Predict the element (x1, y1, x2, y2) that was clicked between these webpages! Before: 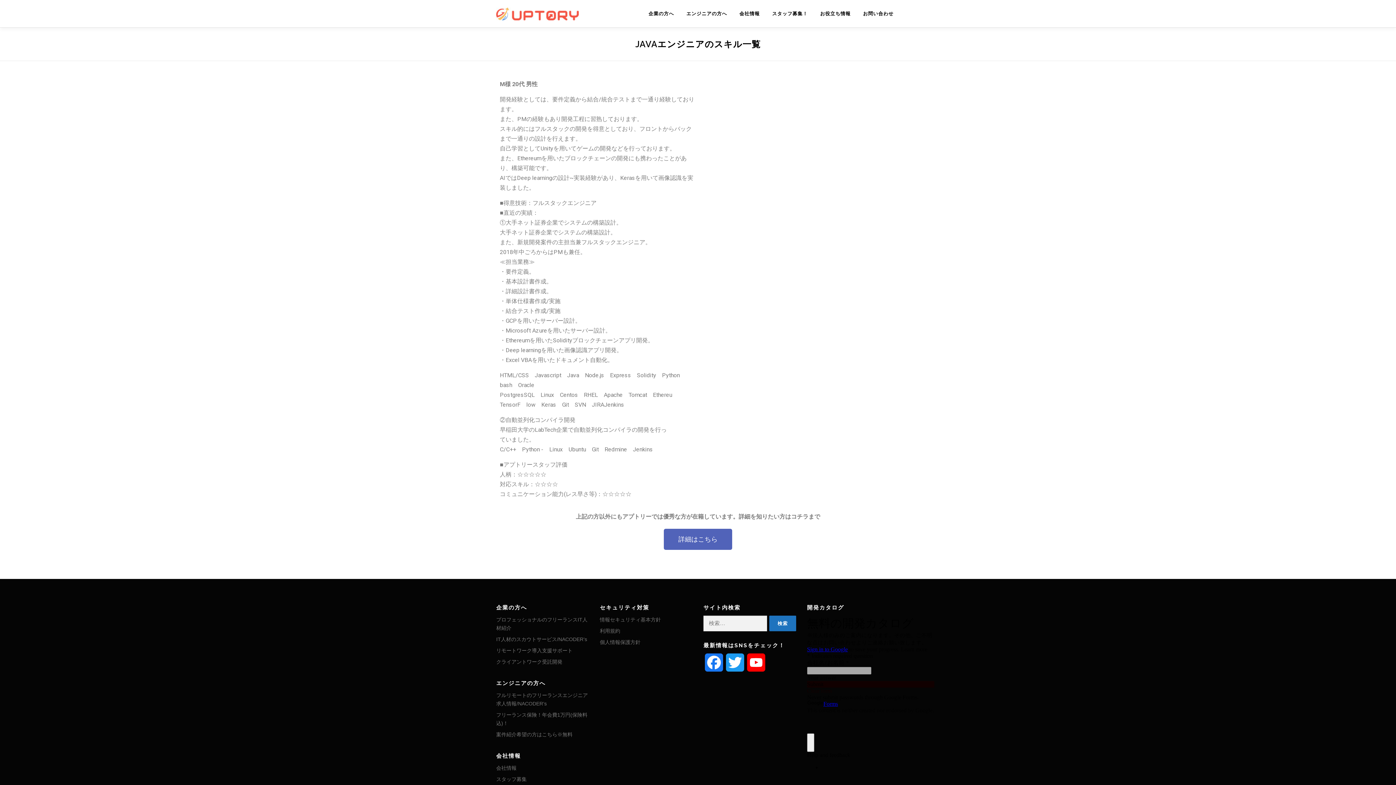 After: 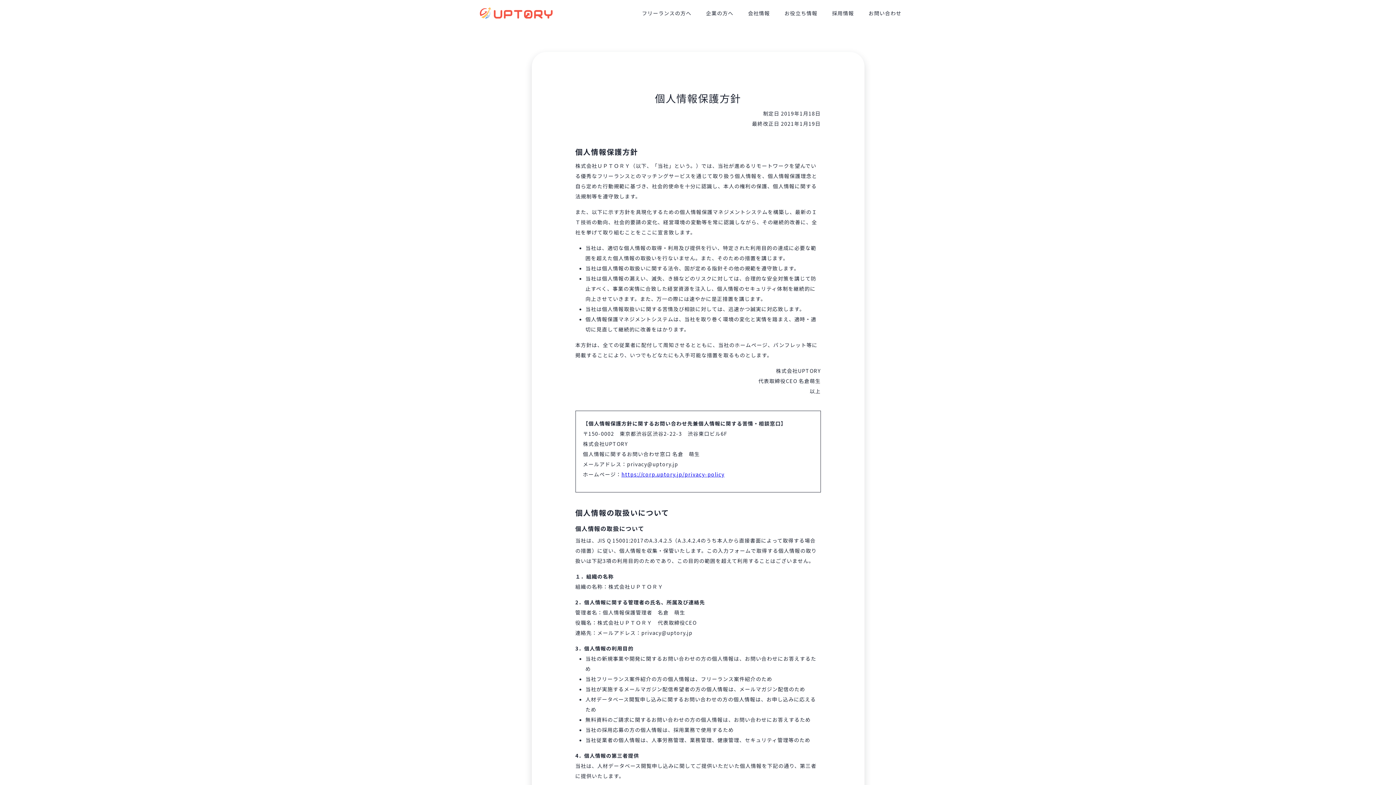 Action: label: お問い合わせ bbox: (857, 0, 900, 27)